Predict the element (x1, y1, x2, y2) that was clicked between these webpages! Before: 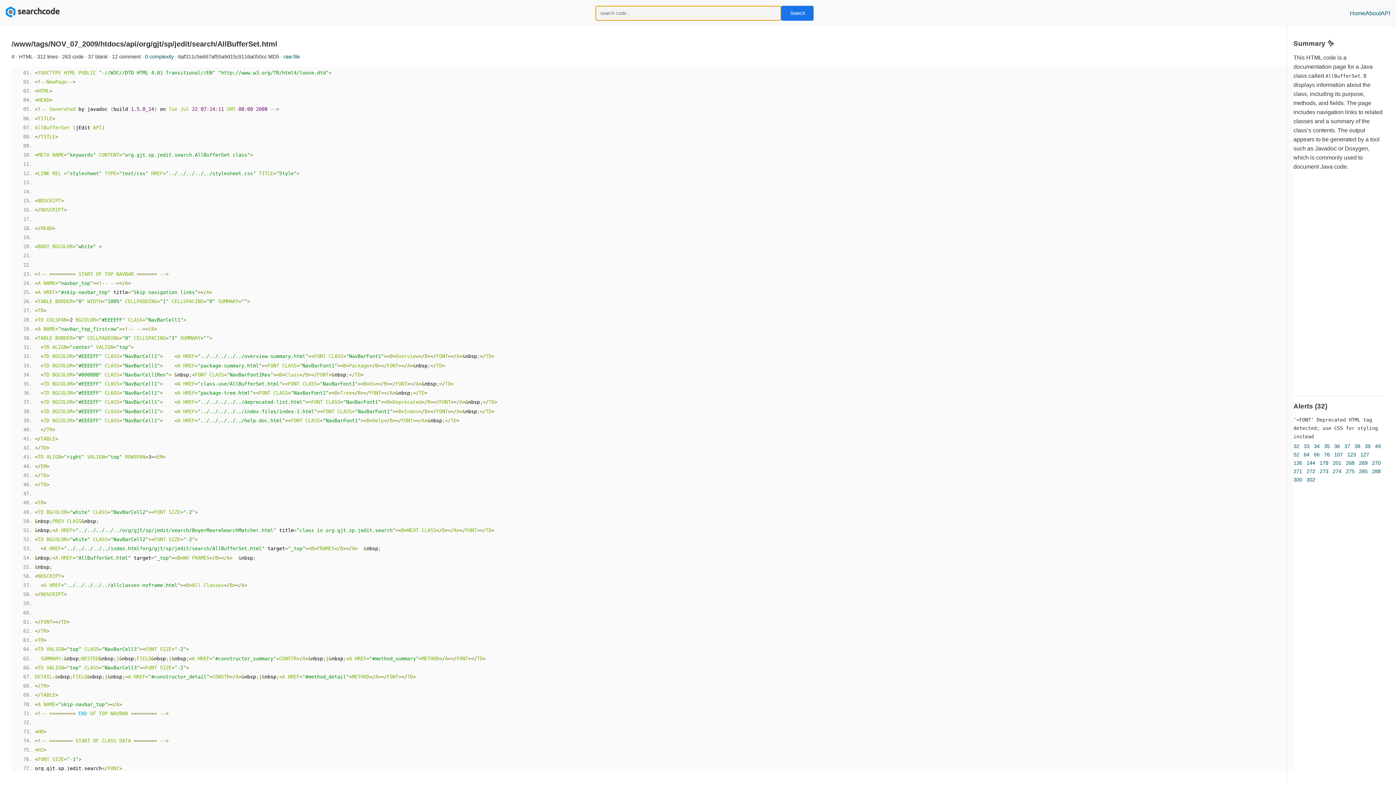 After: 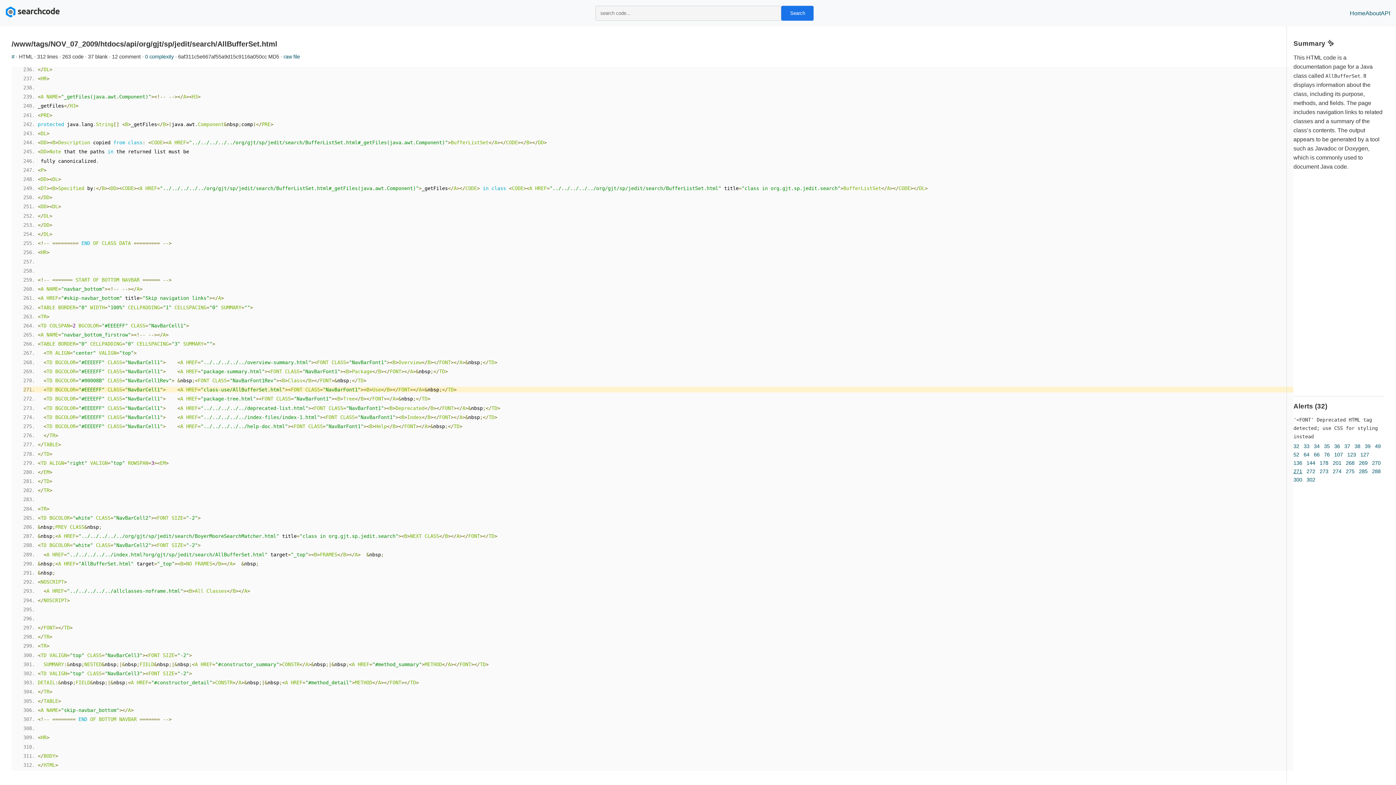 Action: label: 271 bbox: (1293, 468, 1302, 474)